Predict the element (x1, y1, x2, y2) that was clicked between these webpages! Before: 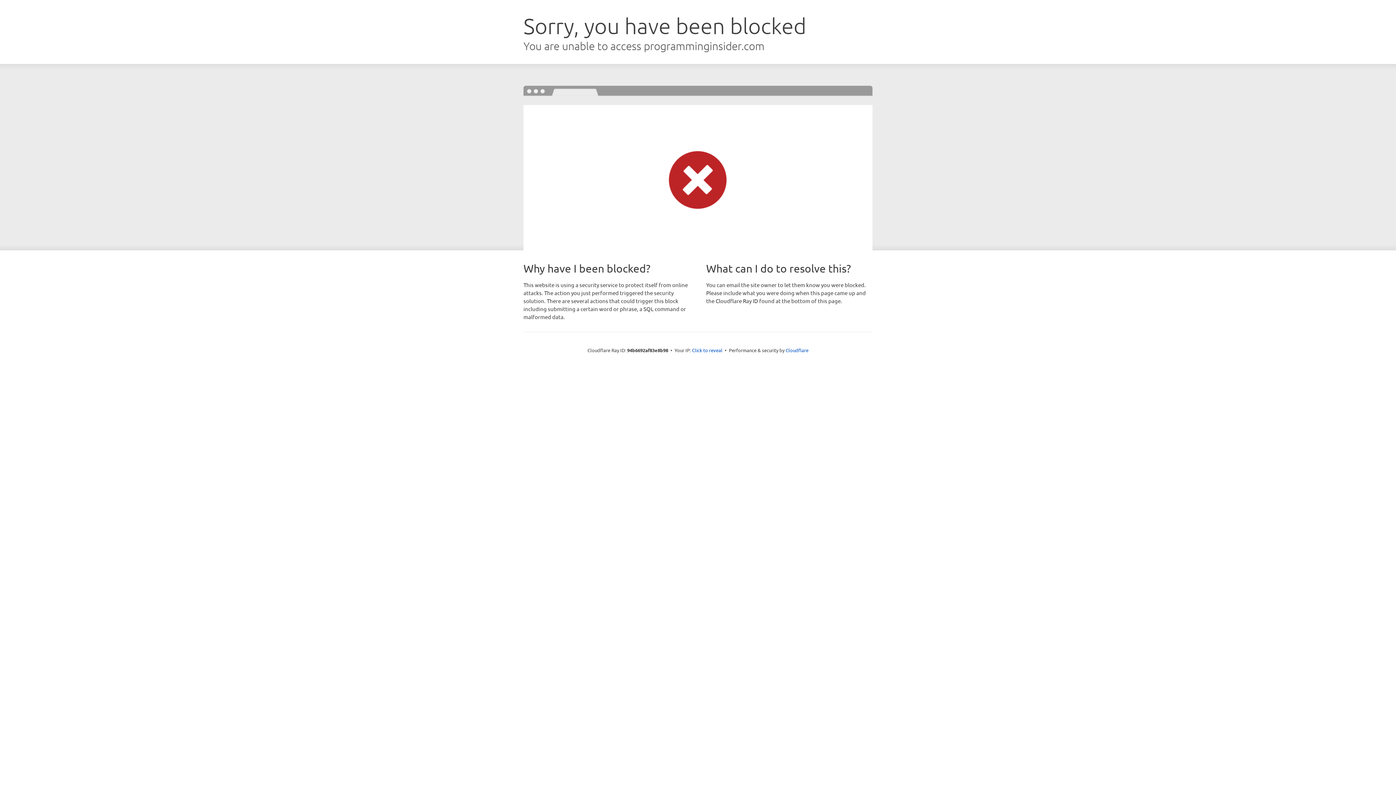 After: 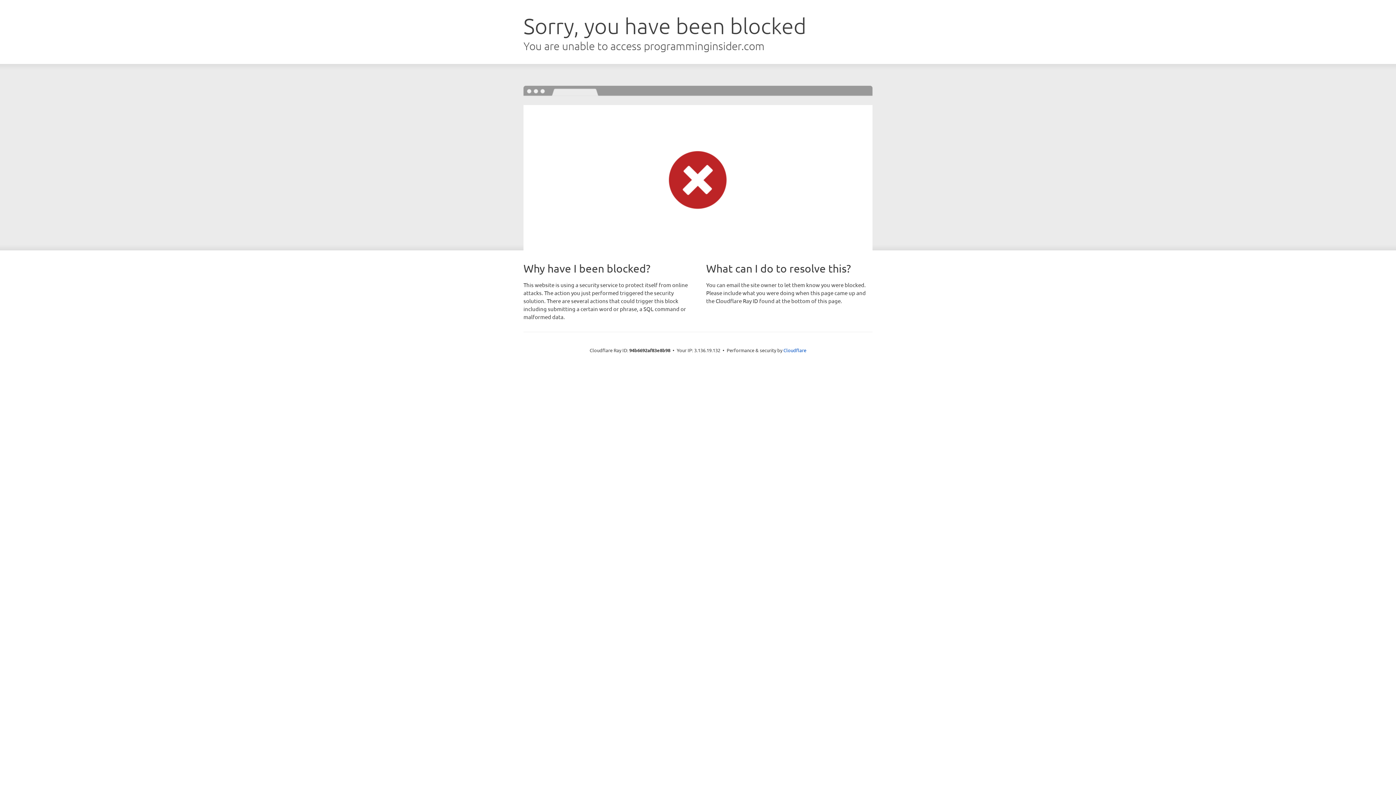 Action: label: Click to reveal bbox: (692, 346, 722, 353)